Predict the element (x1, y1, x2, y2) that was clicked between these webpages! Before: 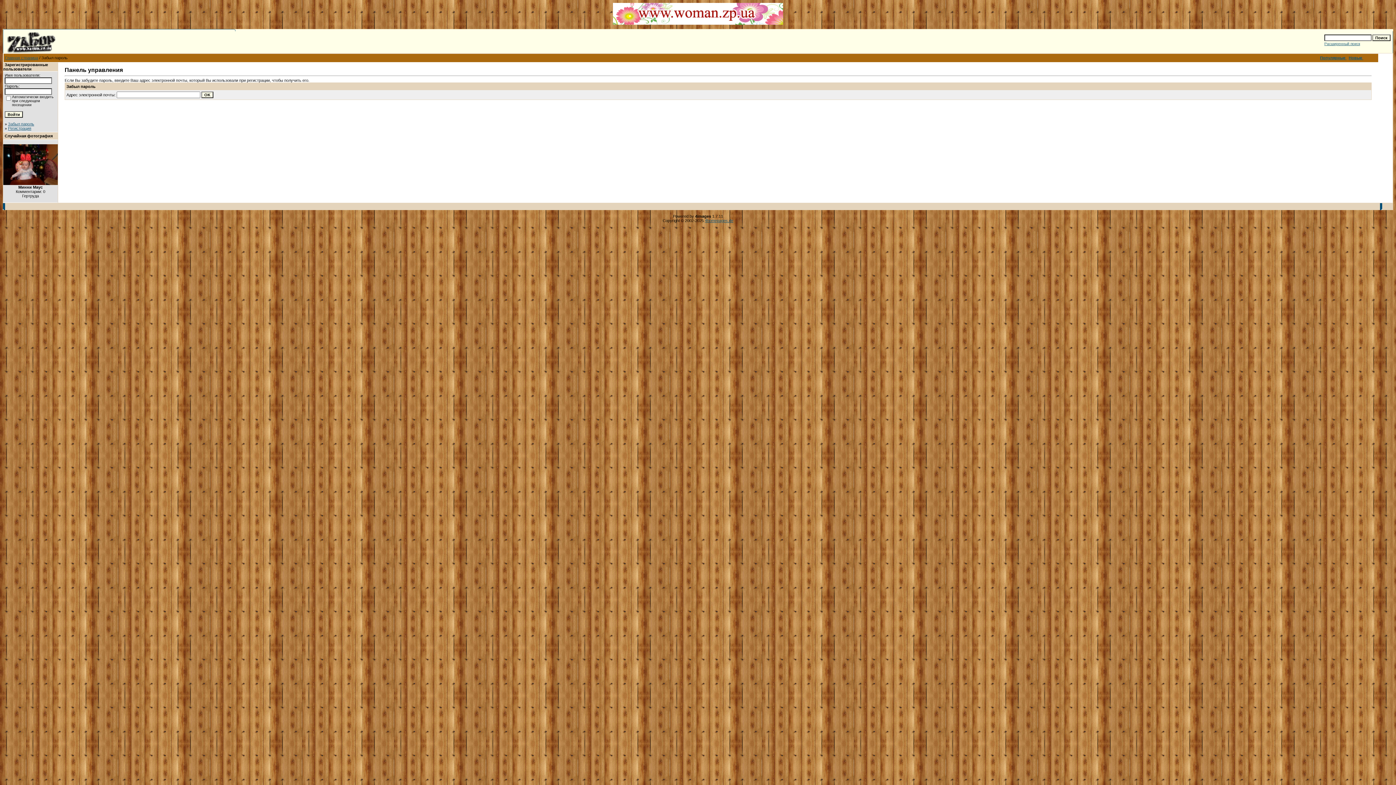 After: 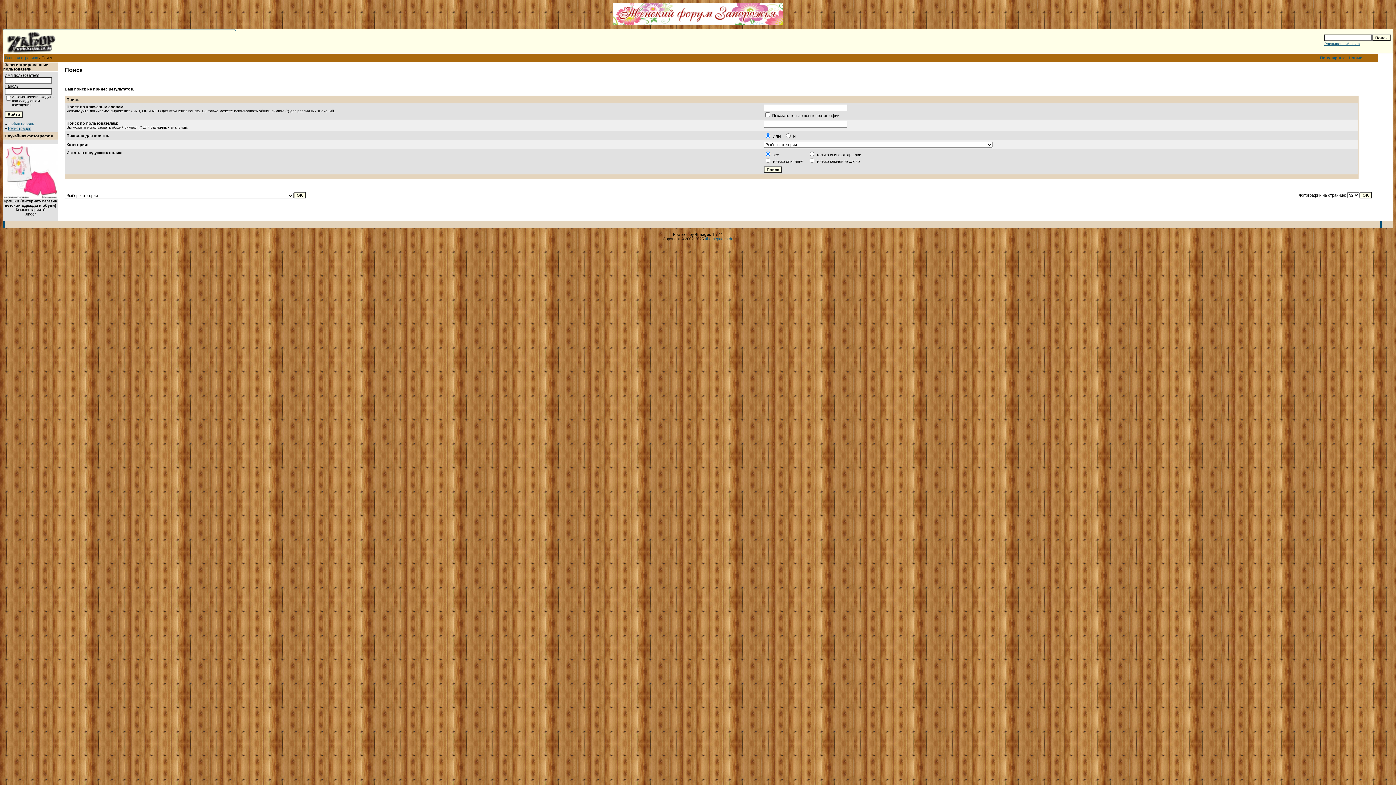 Action: label: Новые  bbox: (1349, 55, 1363, 60)